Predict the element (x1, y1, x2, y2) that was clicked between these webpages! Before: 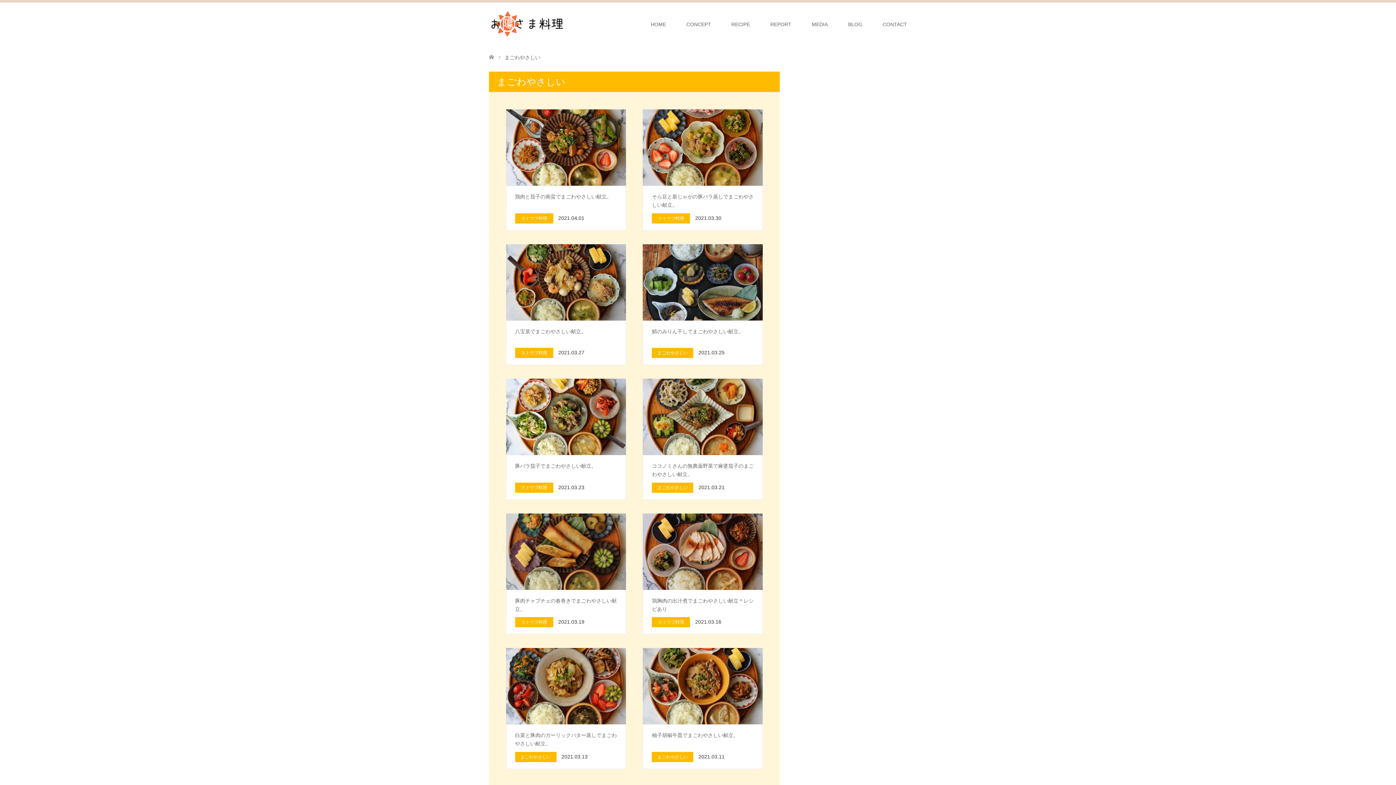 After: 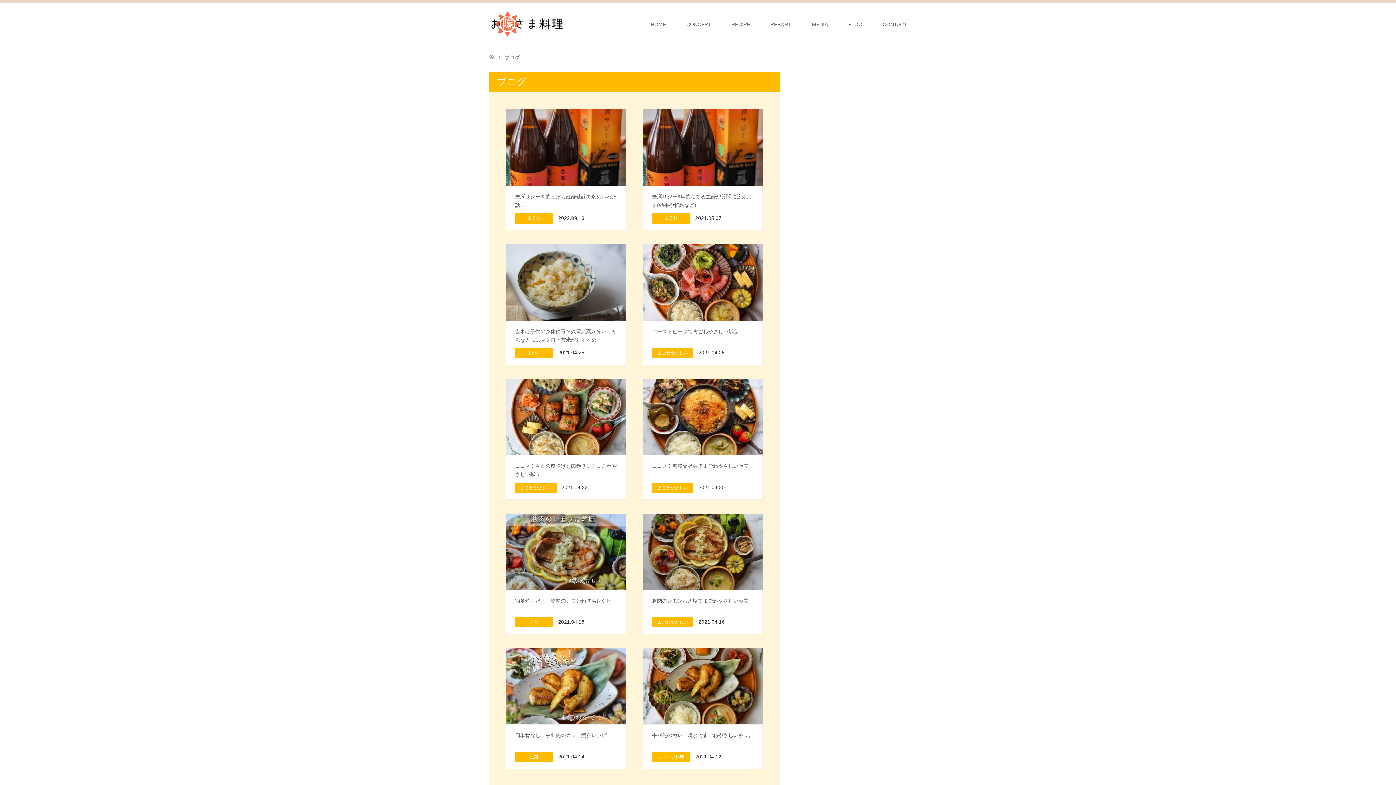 Action: label: BLOG bbox: (838, 2, 872, 46)